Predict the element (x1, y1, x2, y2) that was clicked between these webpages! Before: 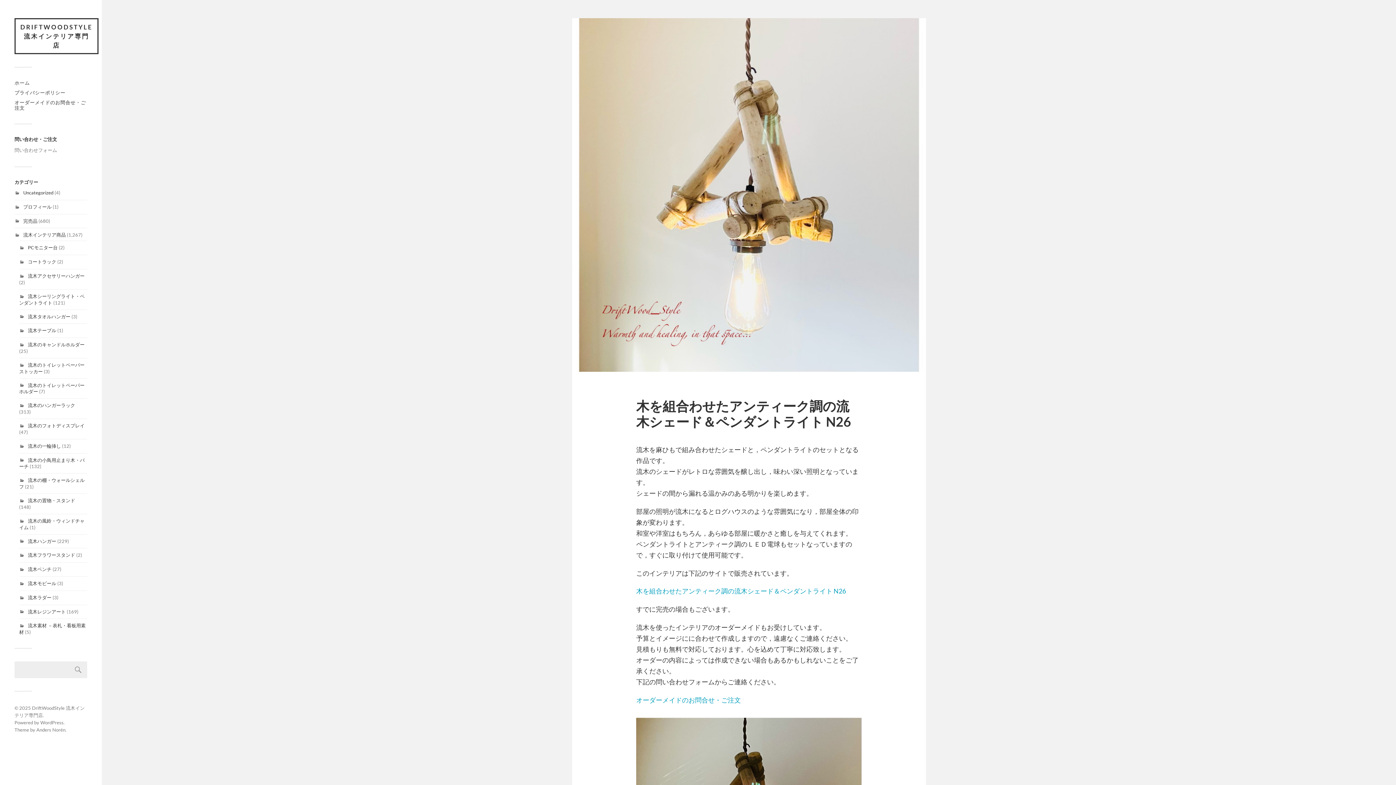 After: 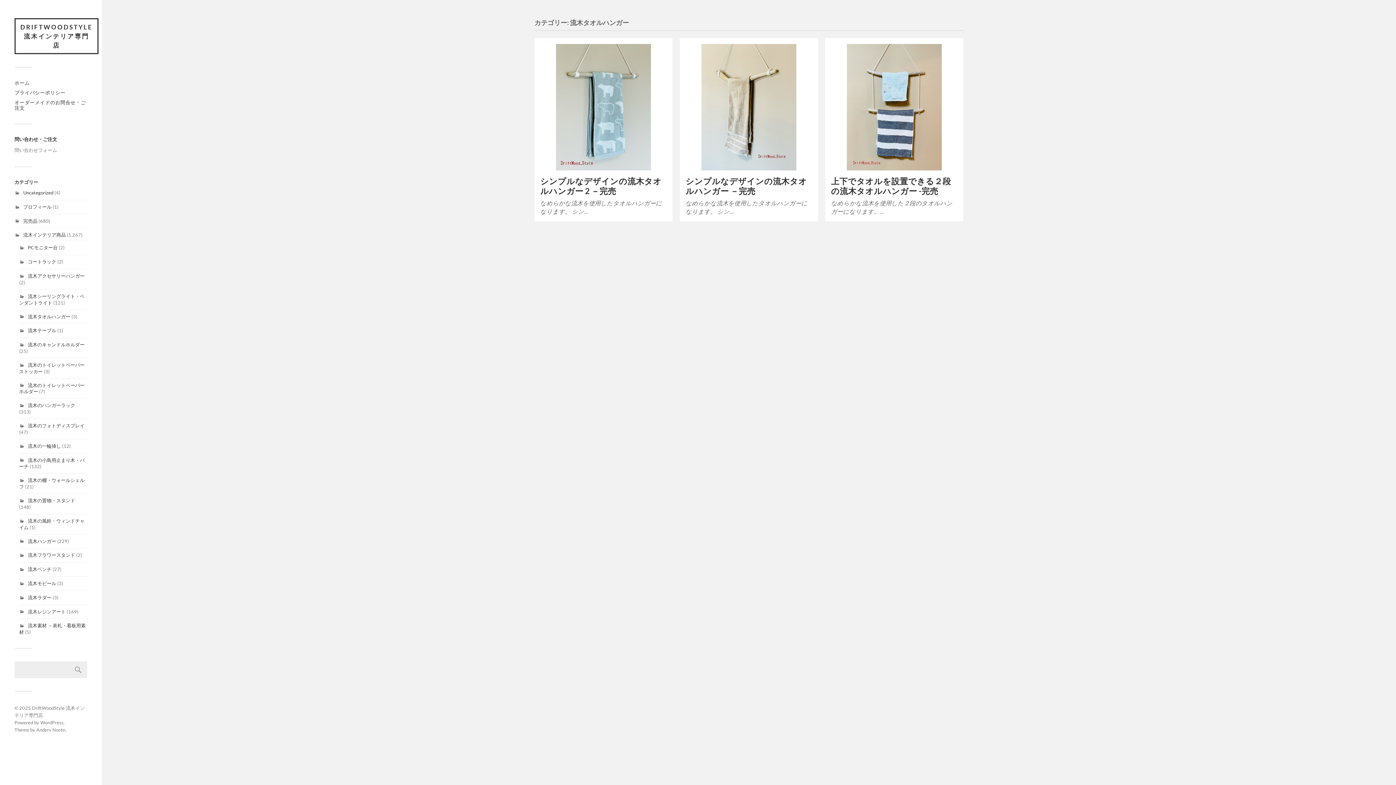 Action: label: 流木タオルハンガー bbox: (27, 313, 70, 319)